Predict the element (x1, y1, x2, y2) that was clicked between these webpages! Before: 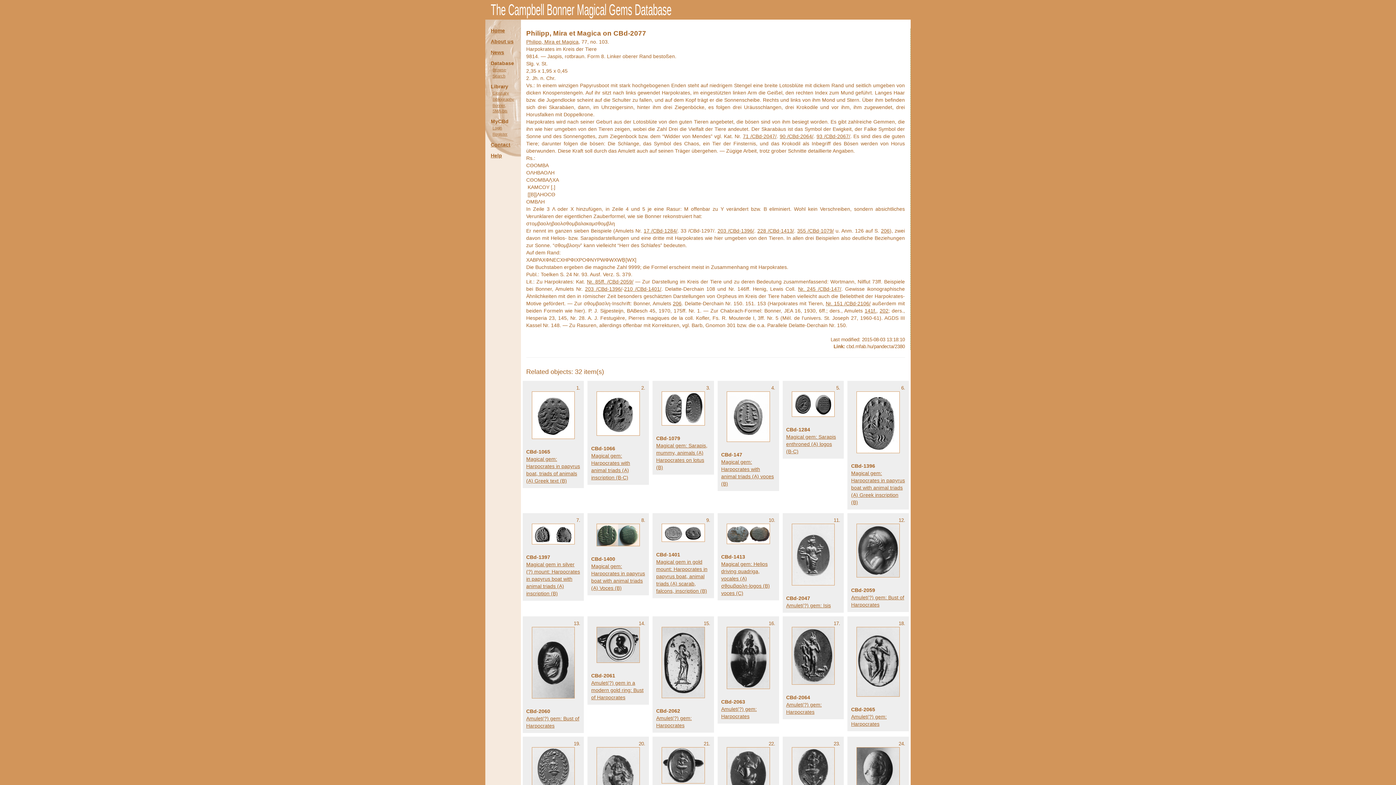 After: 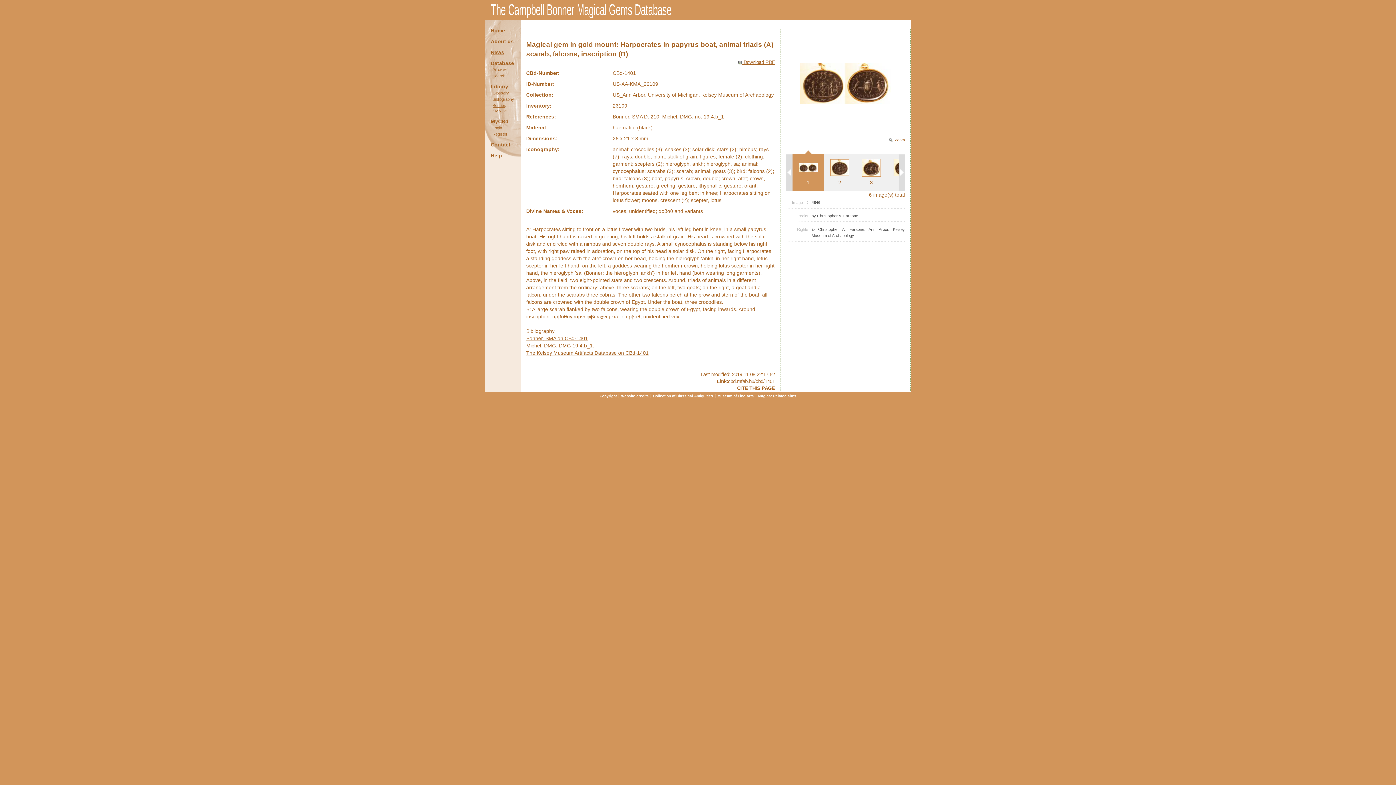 Action: bbox: (656, 524, 710, 549)